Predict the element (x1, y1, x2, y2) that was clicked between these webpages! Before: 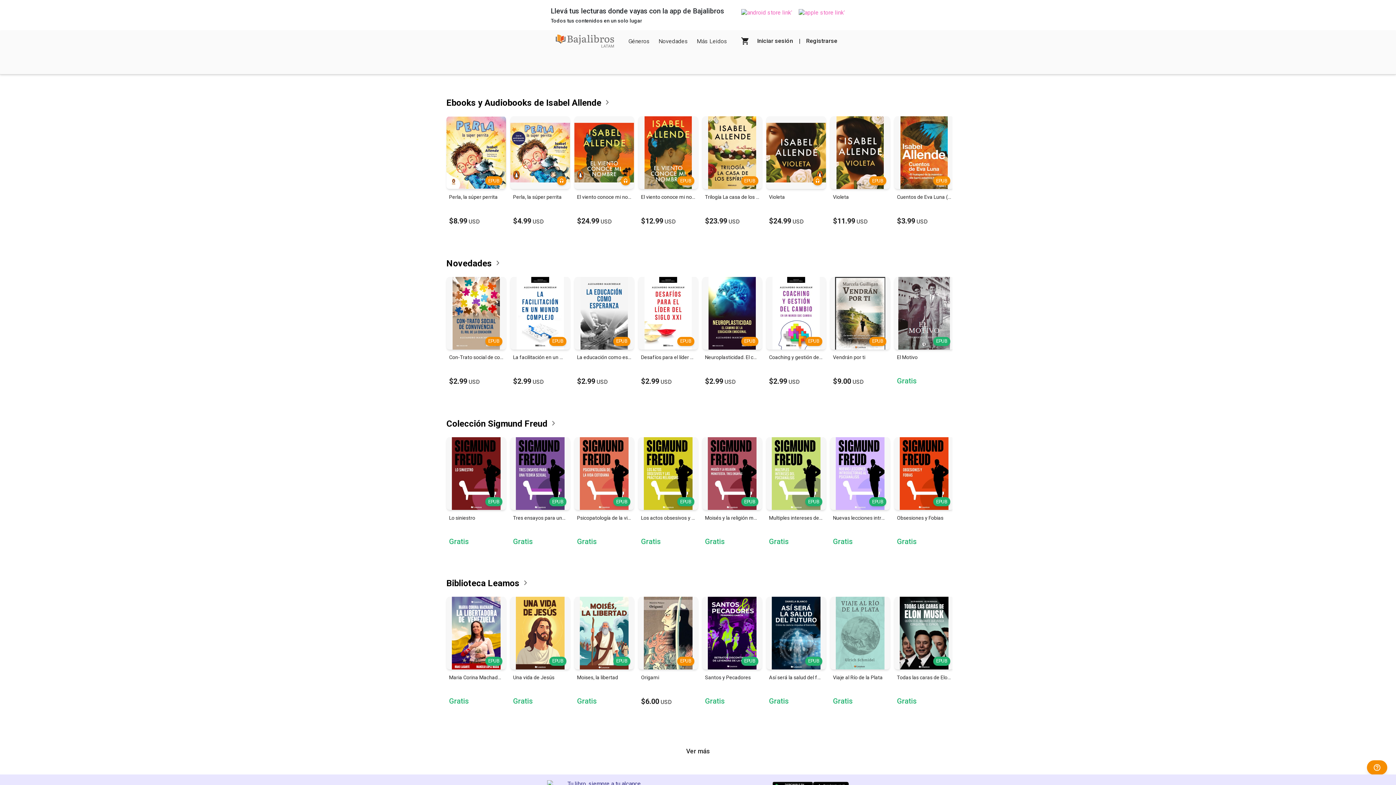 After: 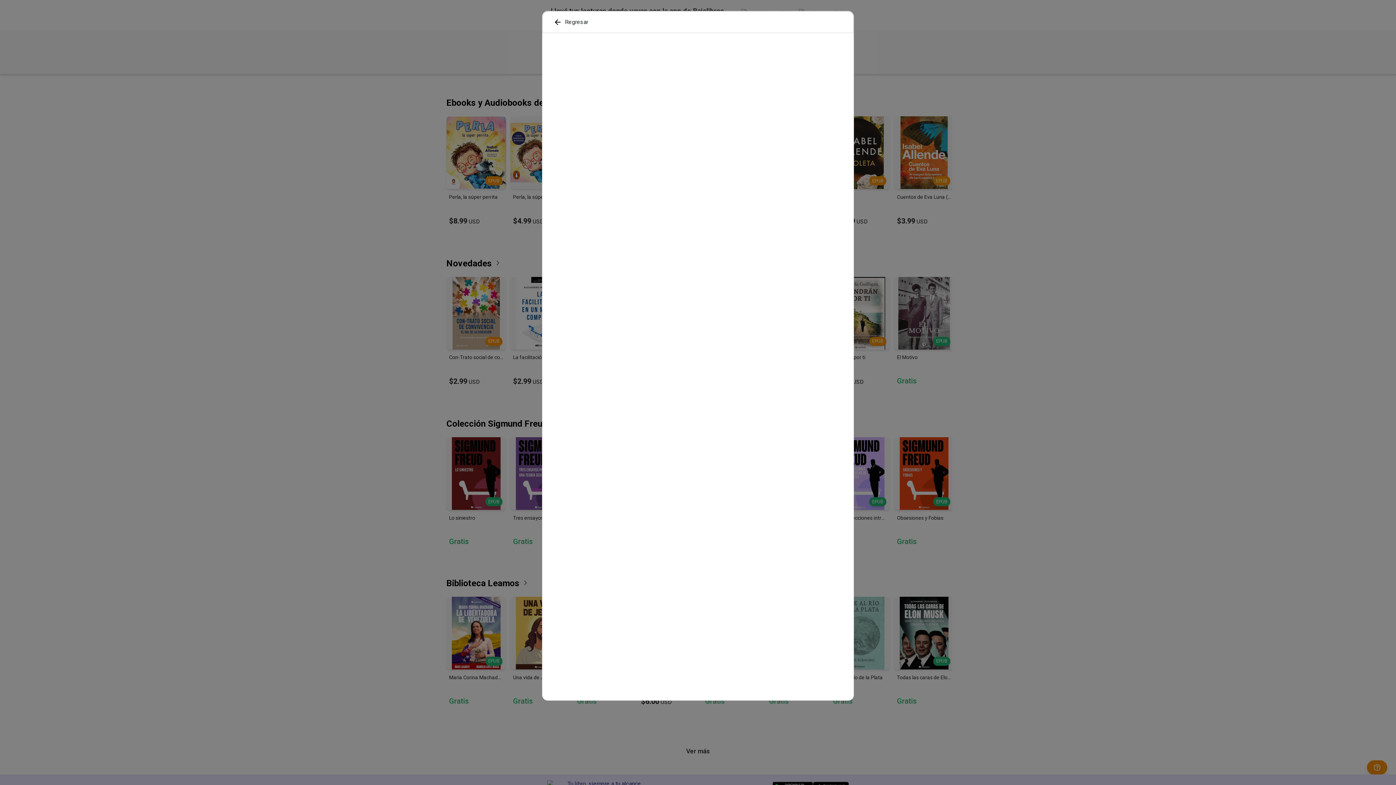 Action: label: Leer
EPUB
Tres ensayos para una teoría sexual
Gratis bbox: (510, 437, 570, 550)